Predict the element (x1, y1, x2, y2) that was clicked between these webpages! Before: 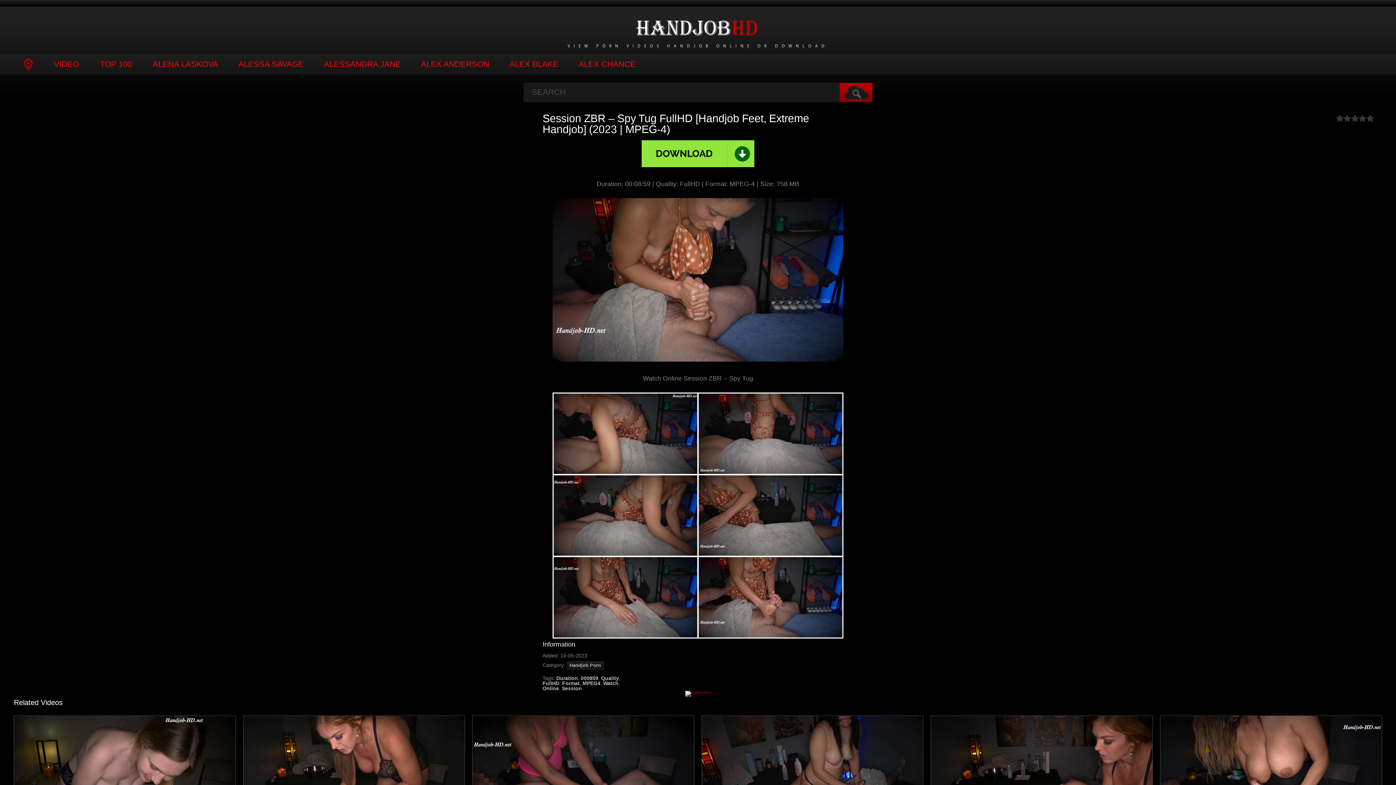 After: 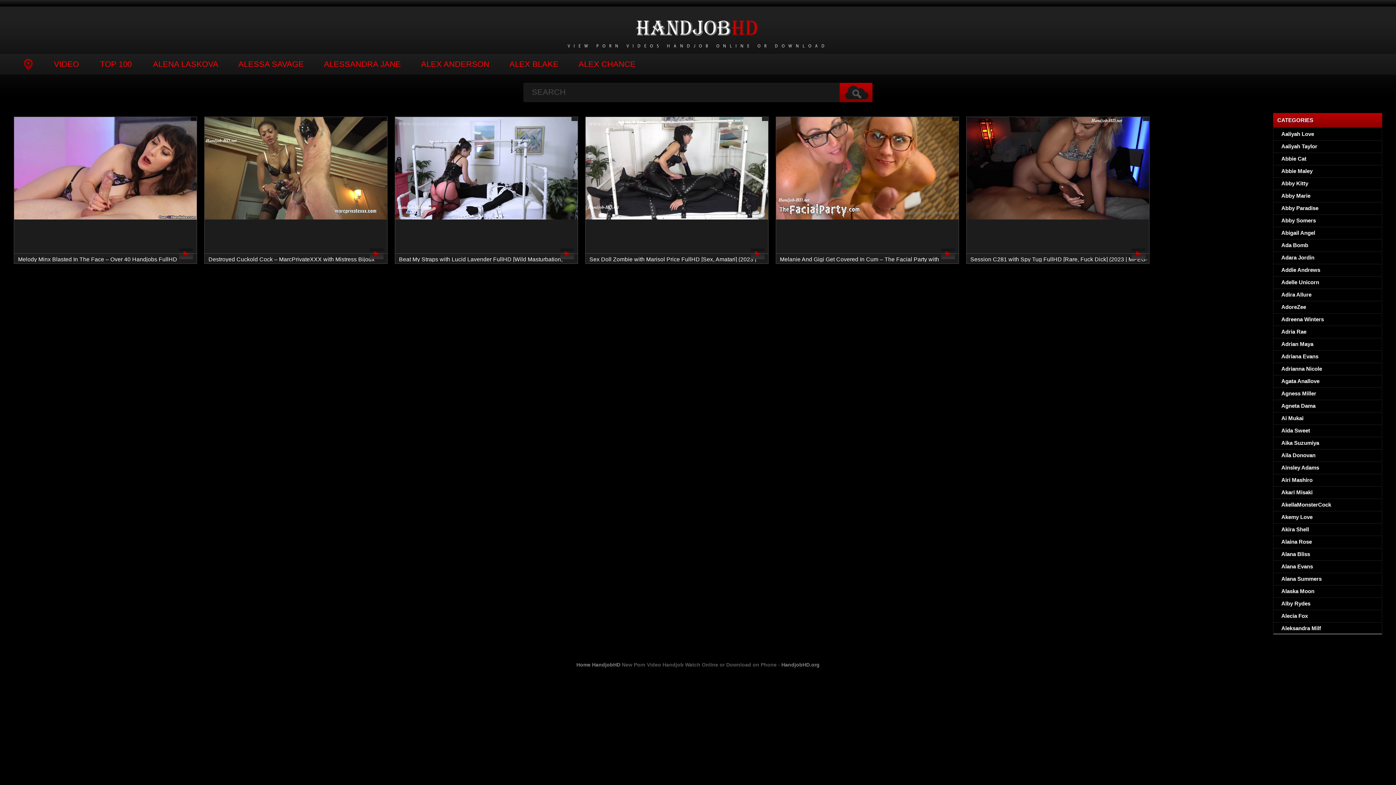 Action: label: ALEX BLAKE bbox: (504, 53, 563, 74)